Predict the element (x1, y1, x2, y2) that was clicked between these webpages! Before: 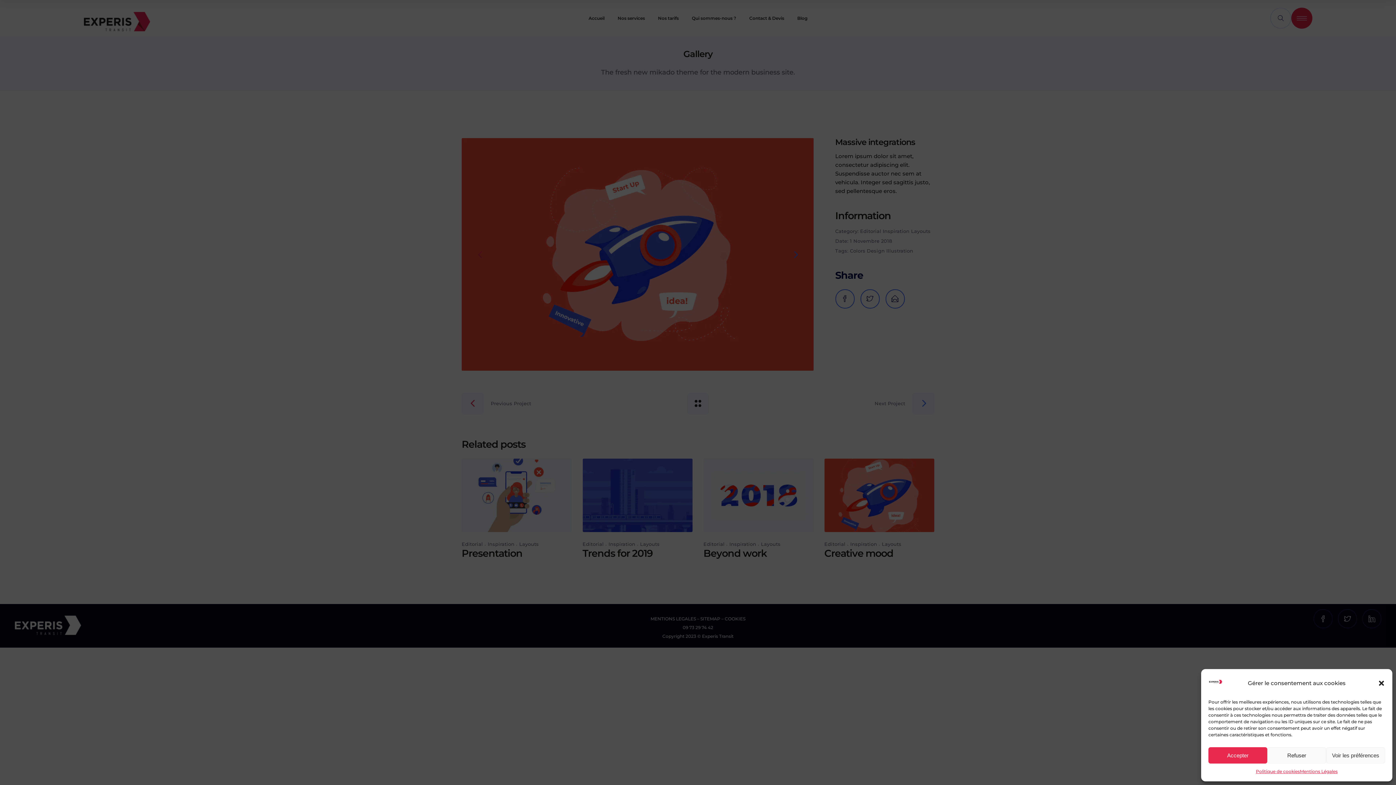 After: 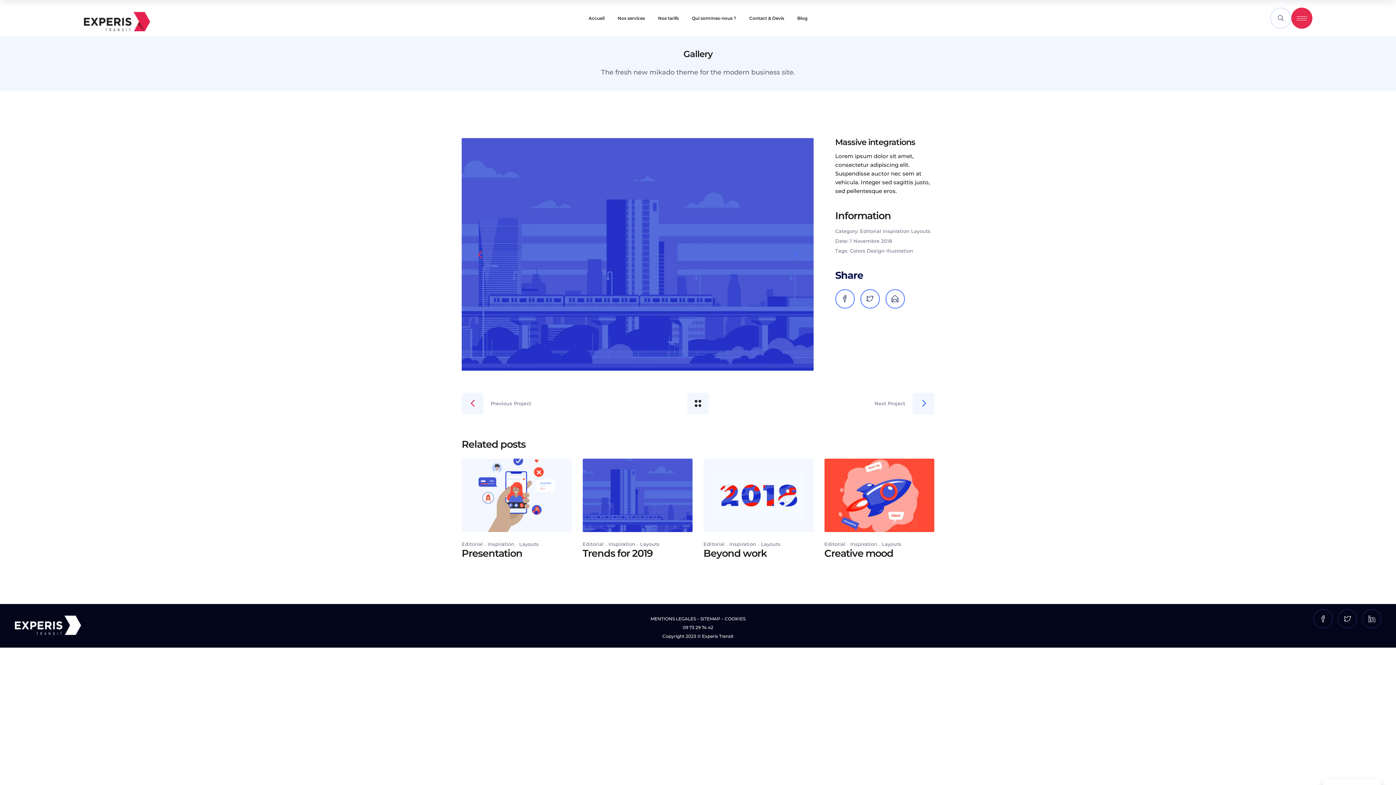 Action: bbox: (1267, 747, 1326, 764) label: Refuser